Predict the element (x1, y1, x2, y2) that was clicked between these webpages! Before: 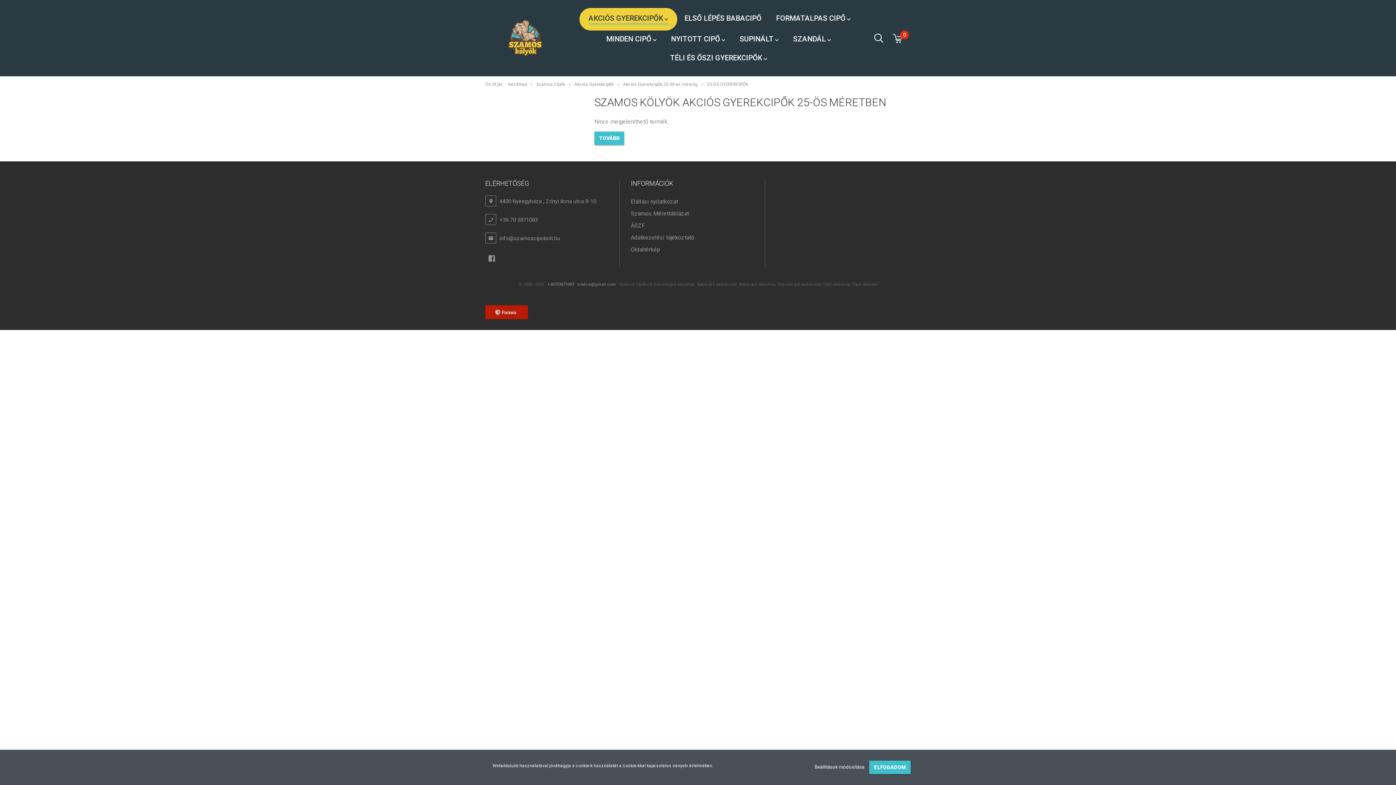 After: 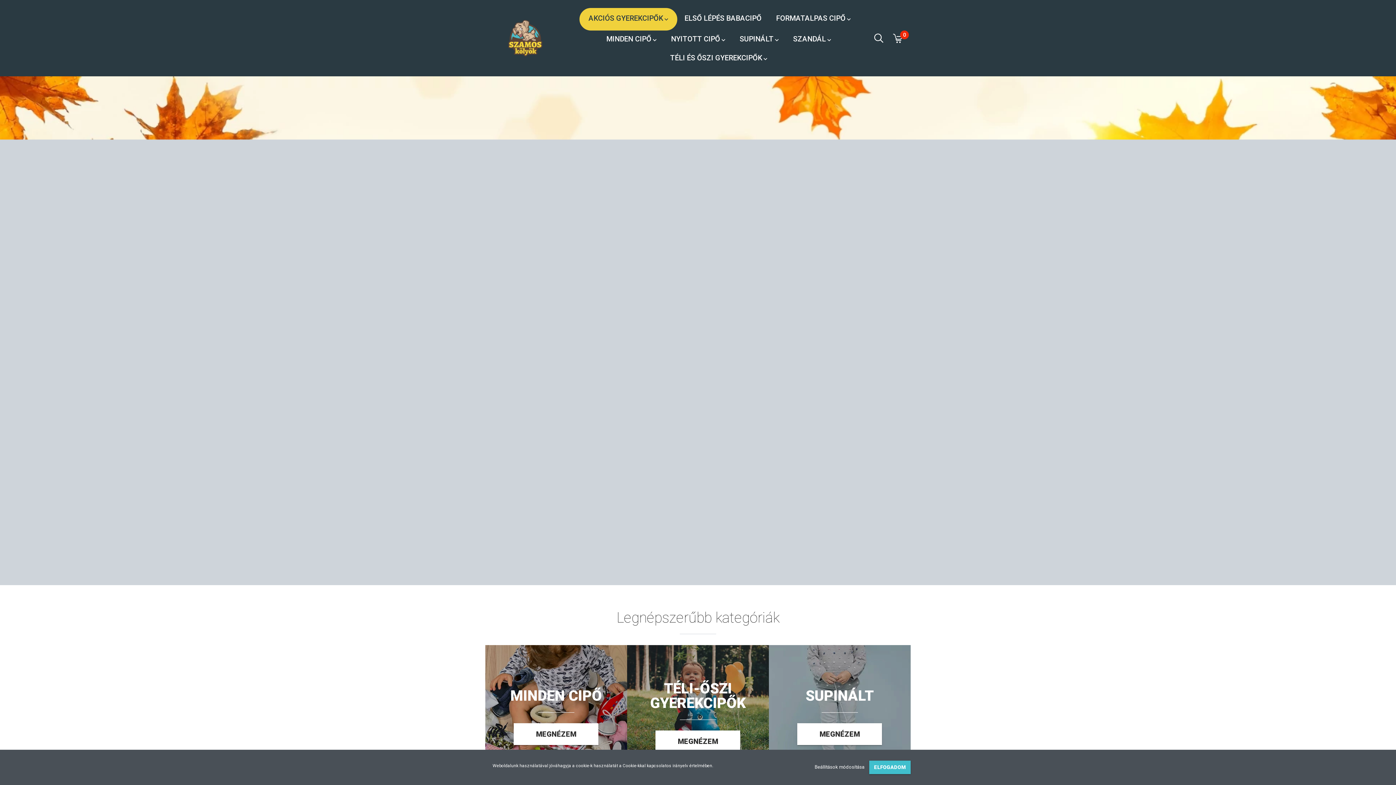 Action: label: Kezdőlap  bbox: (508, 81, 528, 86)